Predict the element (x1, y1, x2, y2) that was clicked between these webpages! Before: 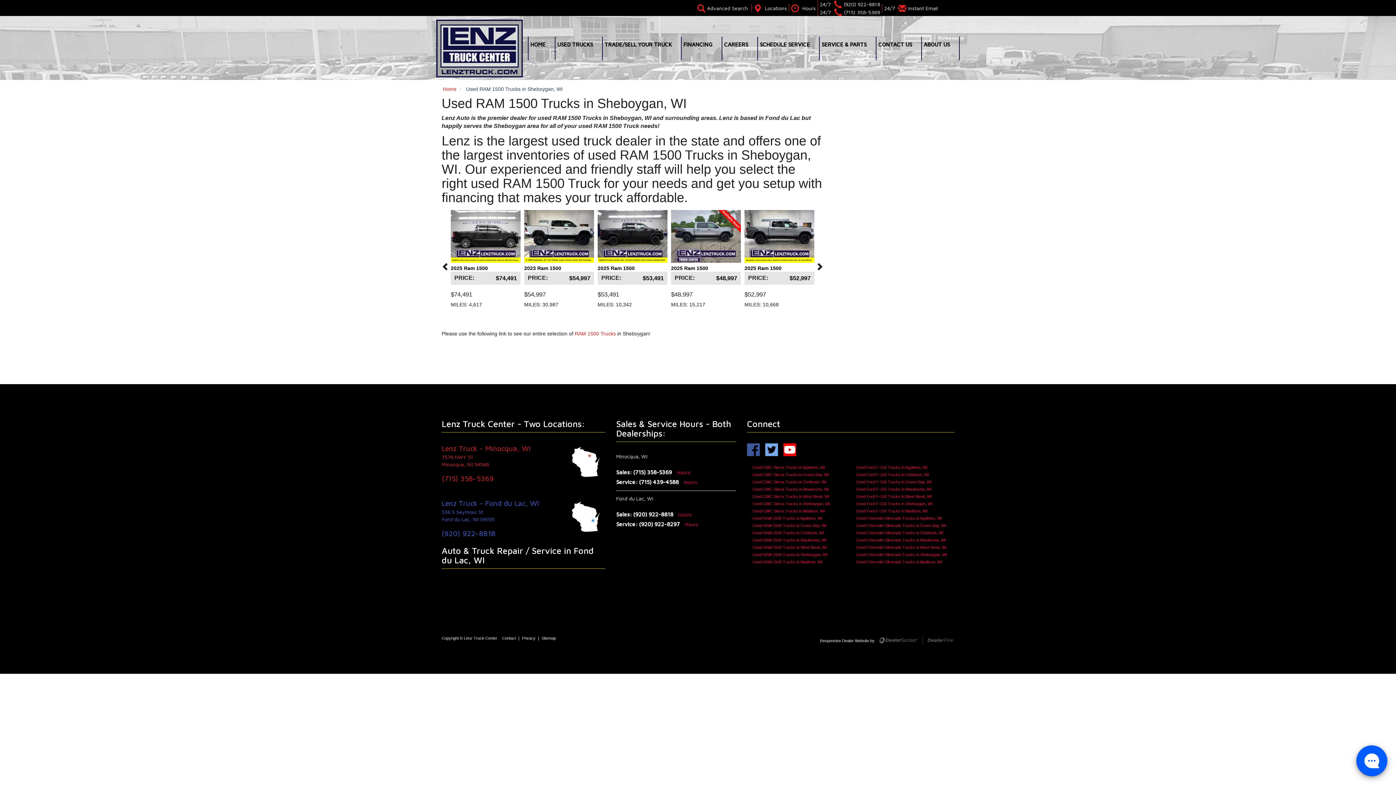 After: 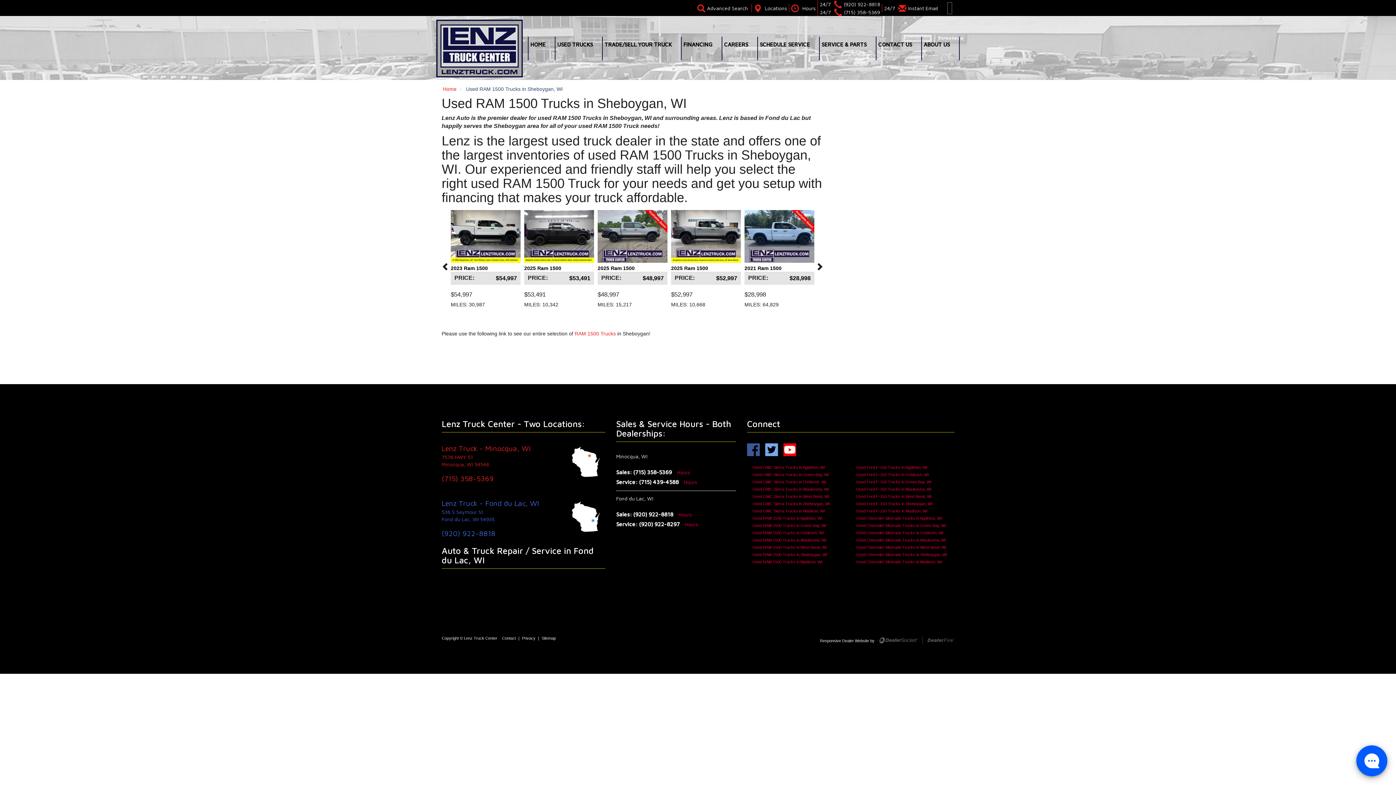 Action: bbox: (947, 1, 952, 14)